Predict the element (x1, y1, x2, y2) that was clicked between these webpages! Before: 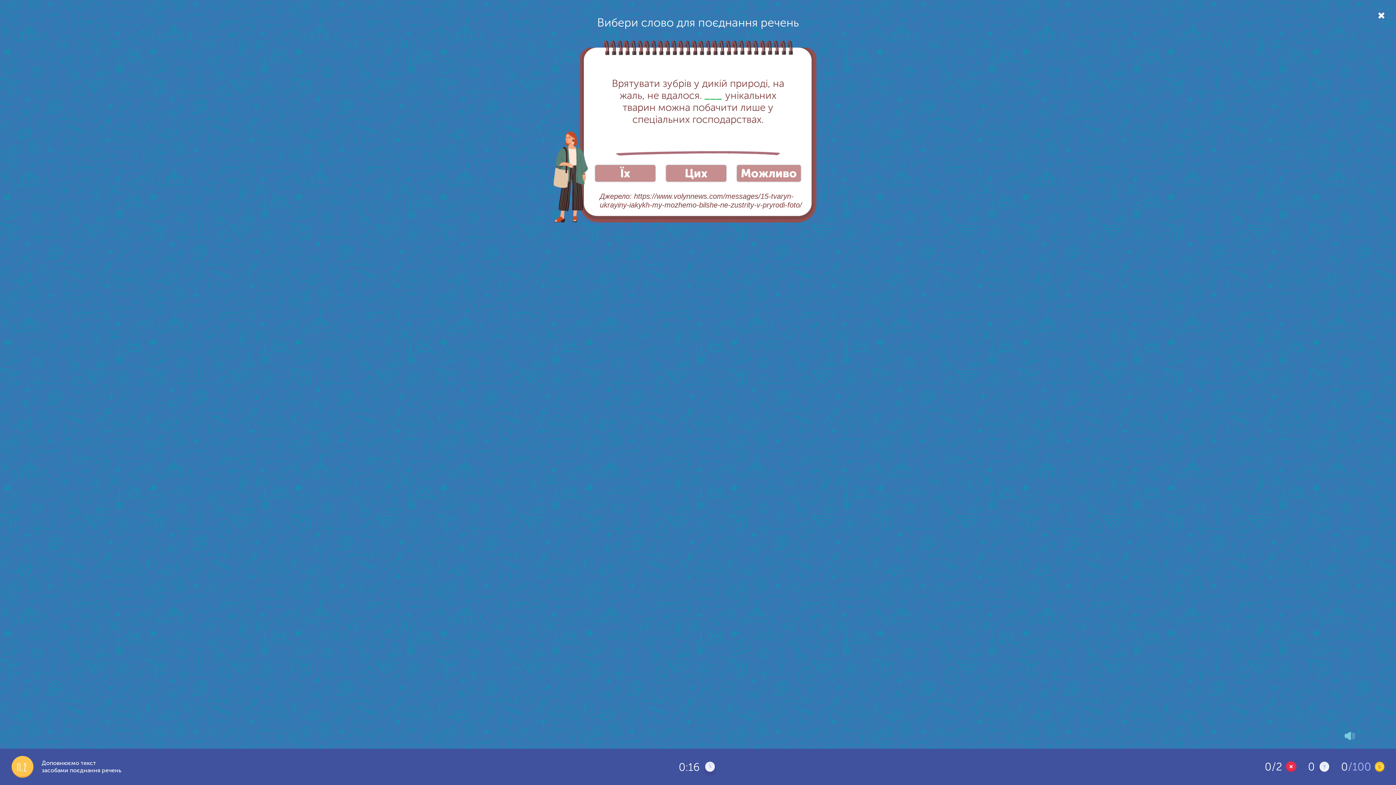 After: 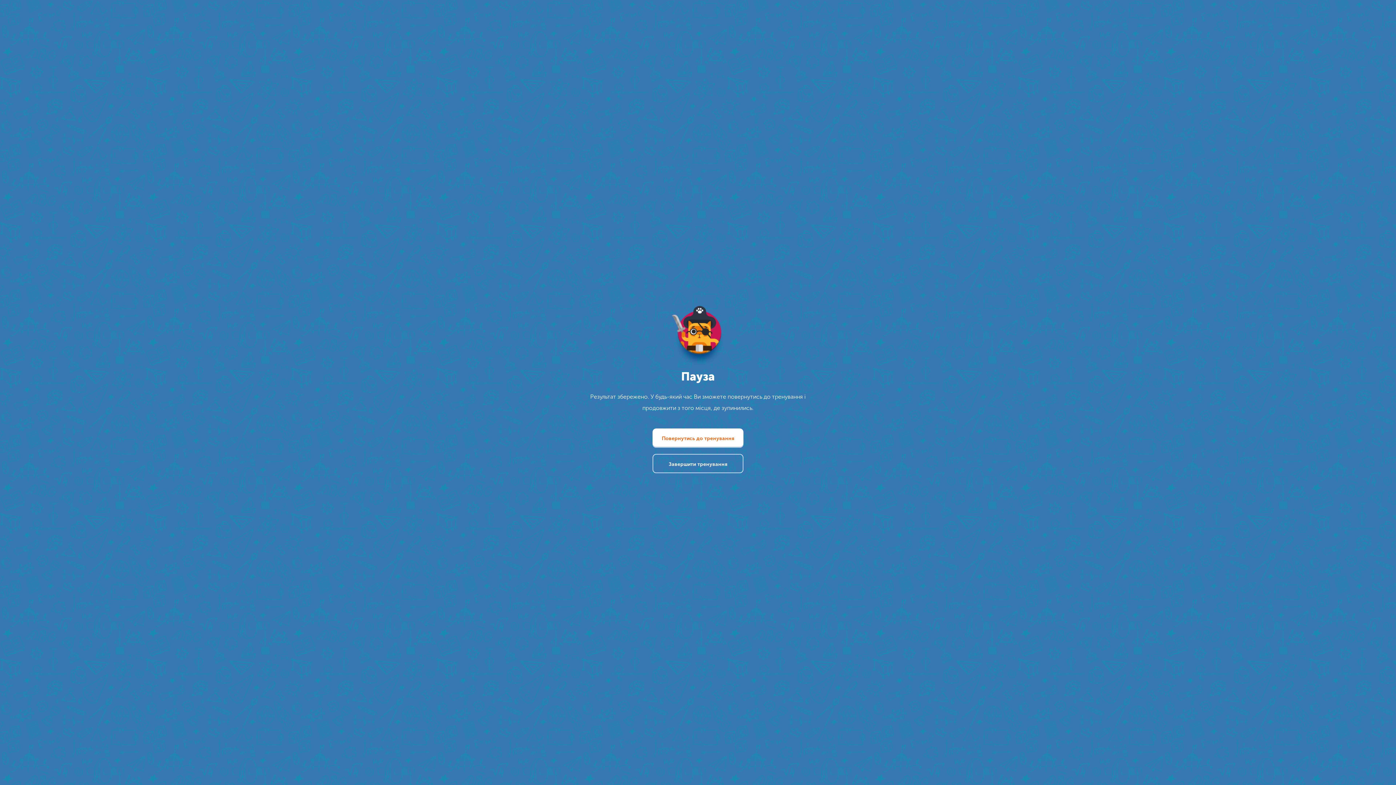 Action: bbox: (1378, 10, 1385, 20)